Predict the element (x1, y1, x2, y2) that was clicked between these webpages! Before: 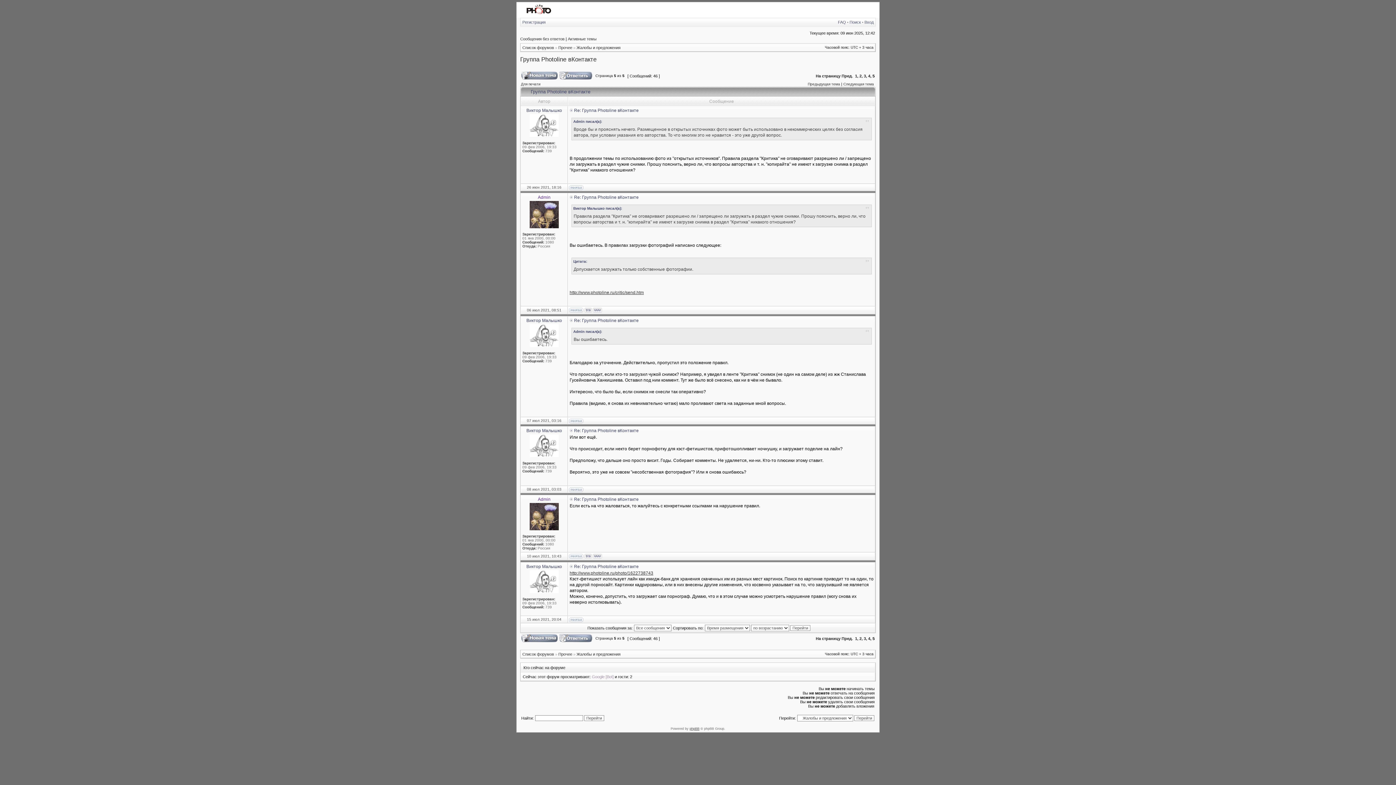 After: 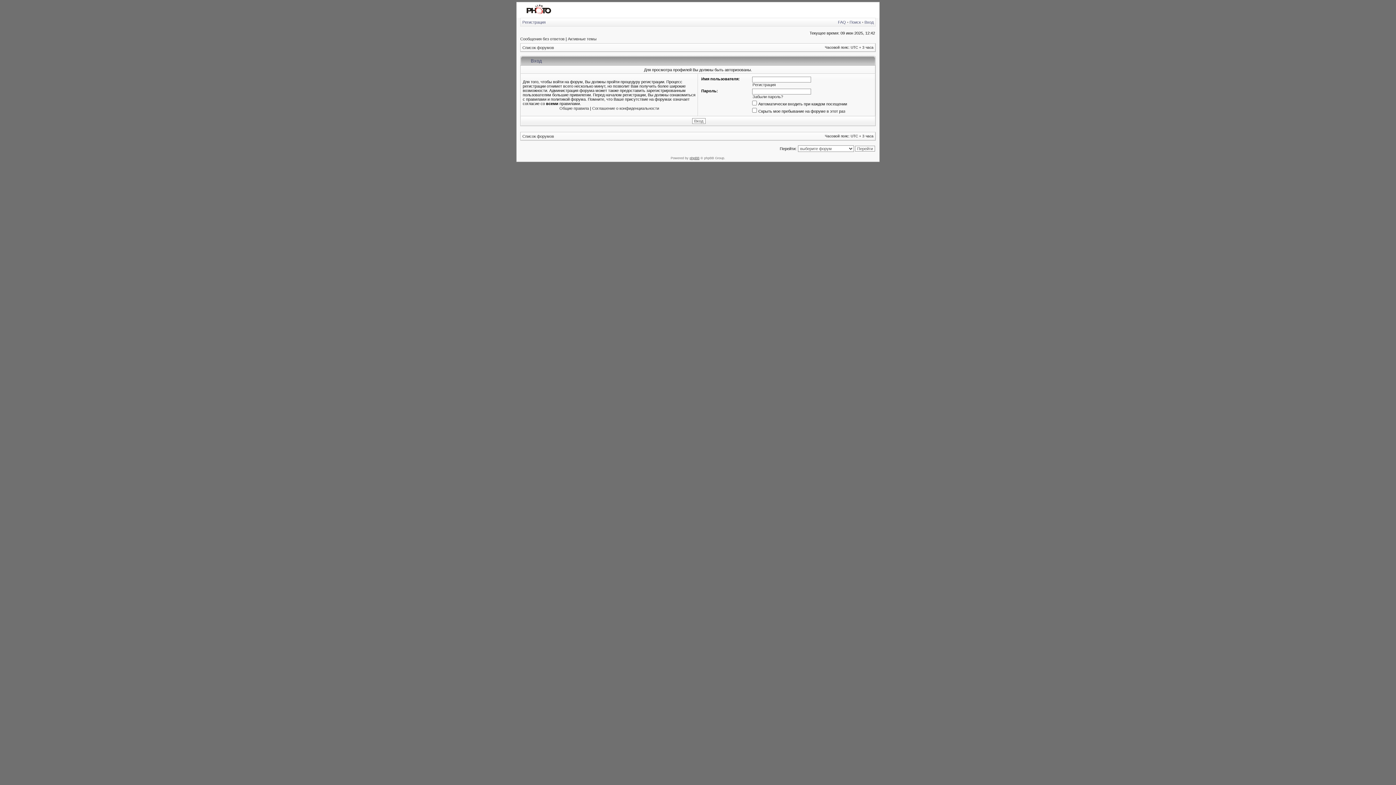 Action: bbox: (569, 489, 583, 493)